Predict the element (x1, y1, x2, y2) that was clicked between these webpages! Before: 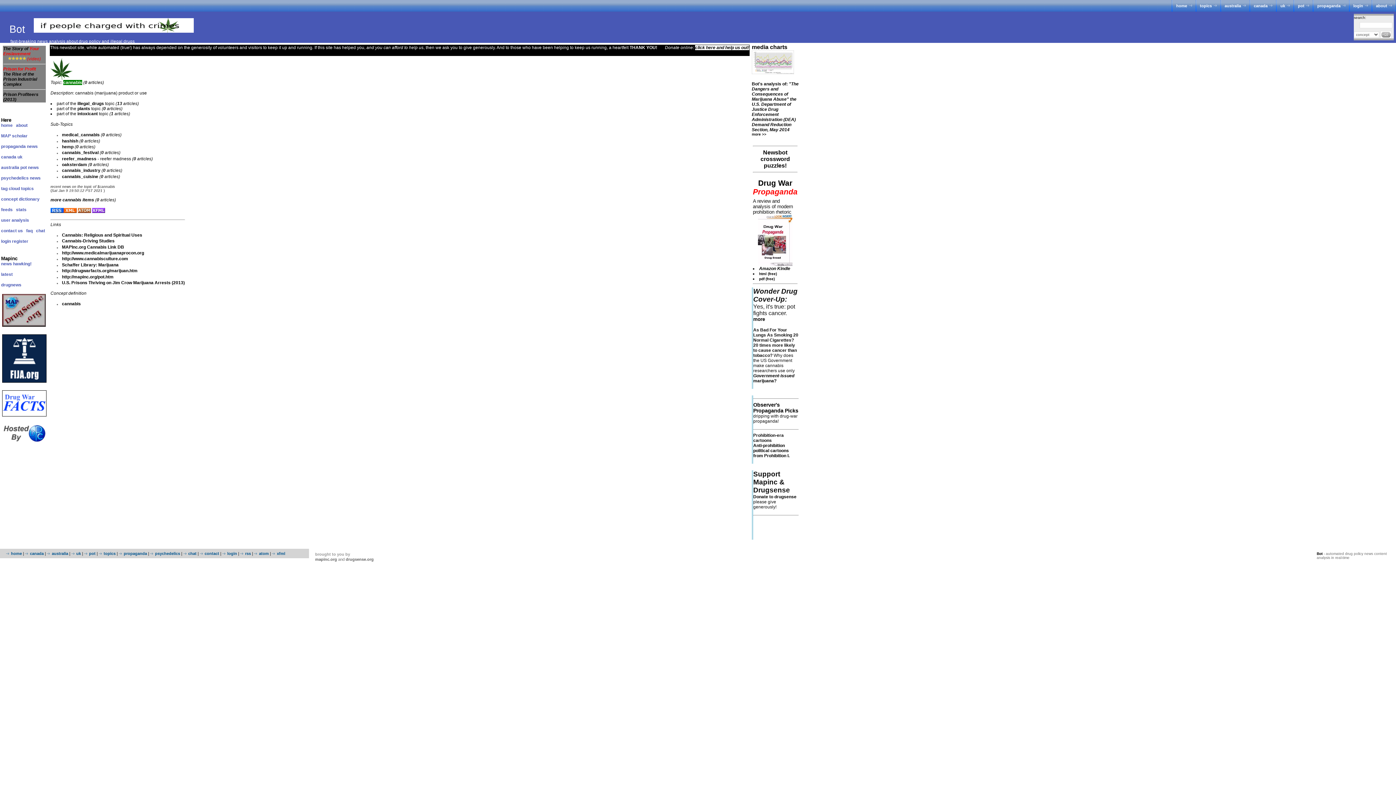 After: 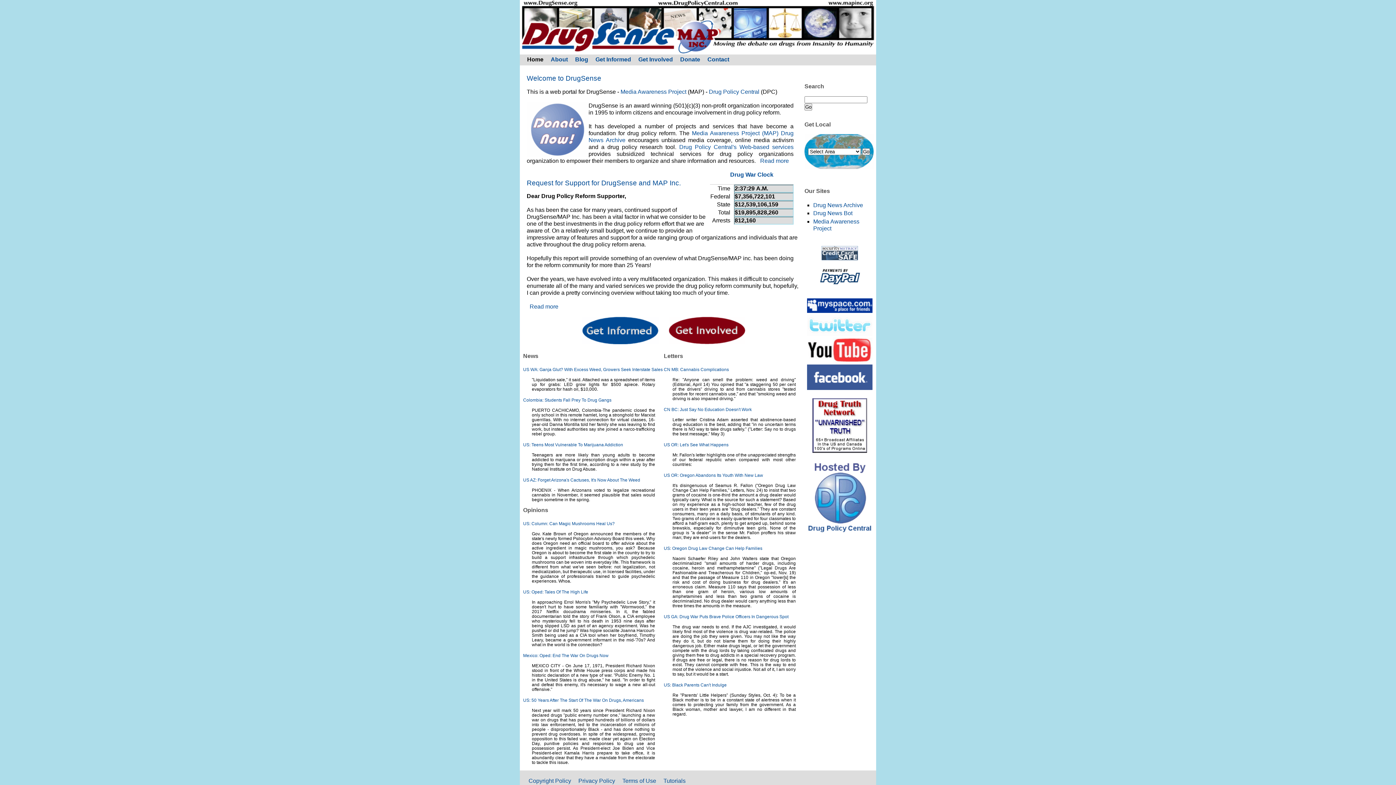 Action: bbox: (2, 321, 45, 328)